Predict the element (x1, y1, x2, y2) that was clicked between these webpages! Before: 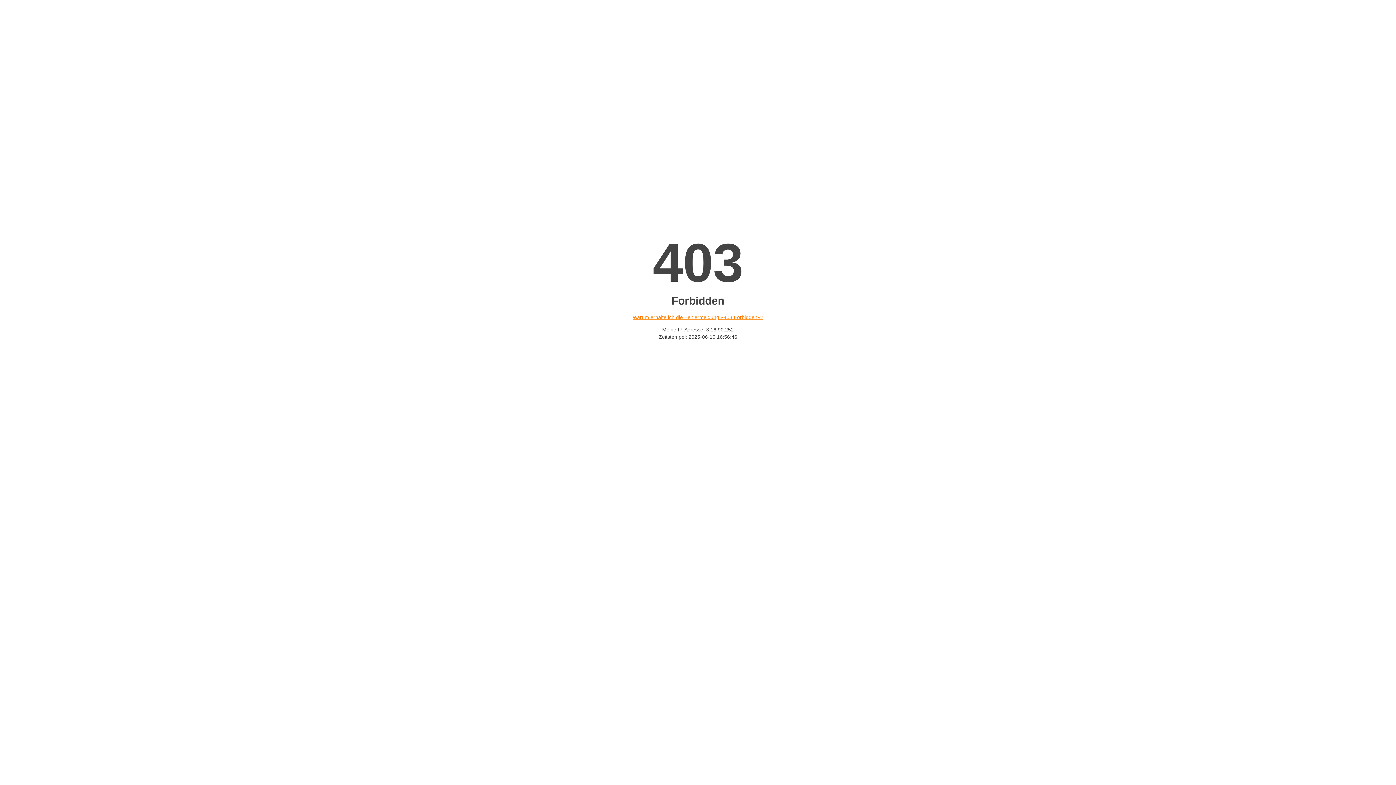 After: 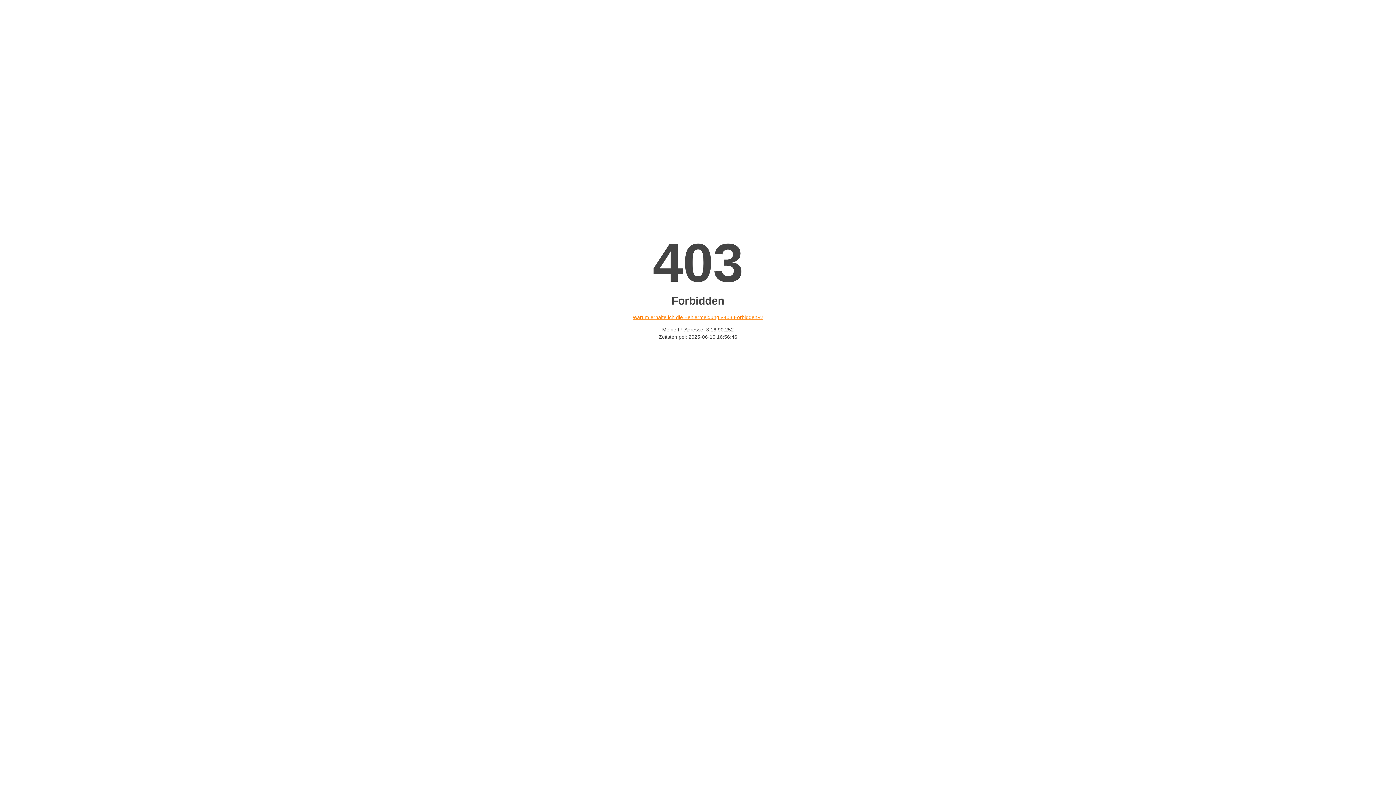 Action: label: Warum erhalte ich die Fehlermeldung «403 Forbidden»? bbox: (632, 314, 763, 320)